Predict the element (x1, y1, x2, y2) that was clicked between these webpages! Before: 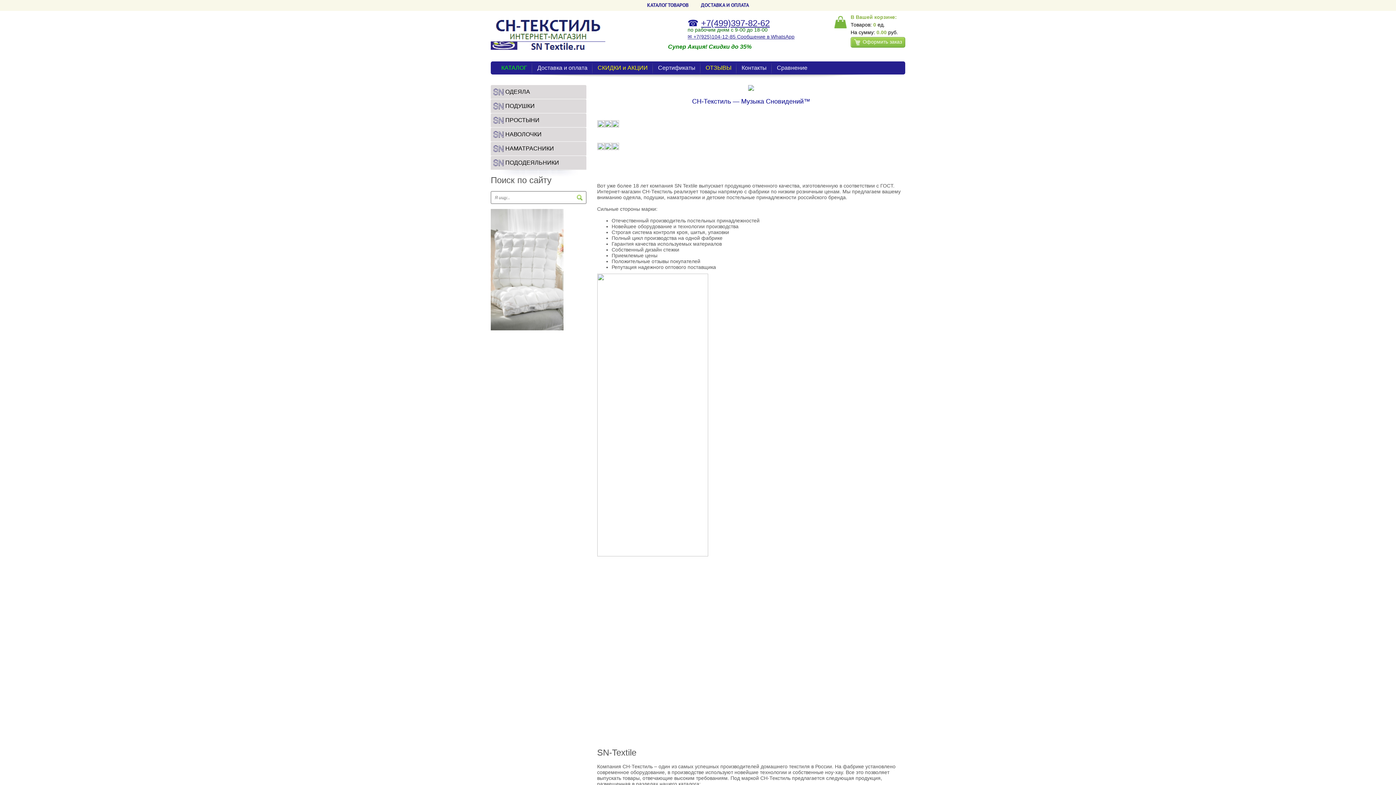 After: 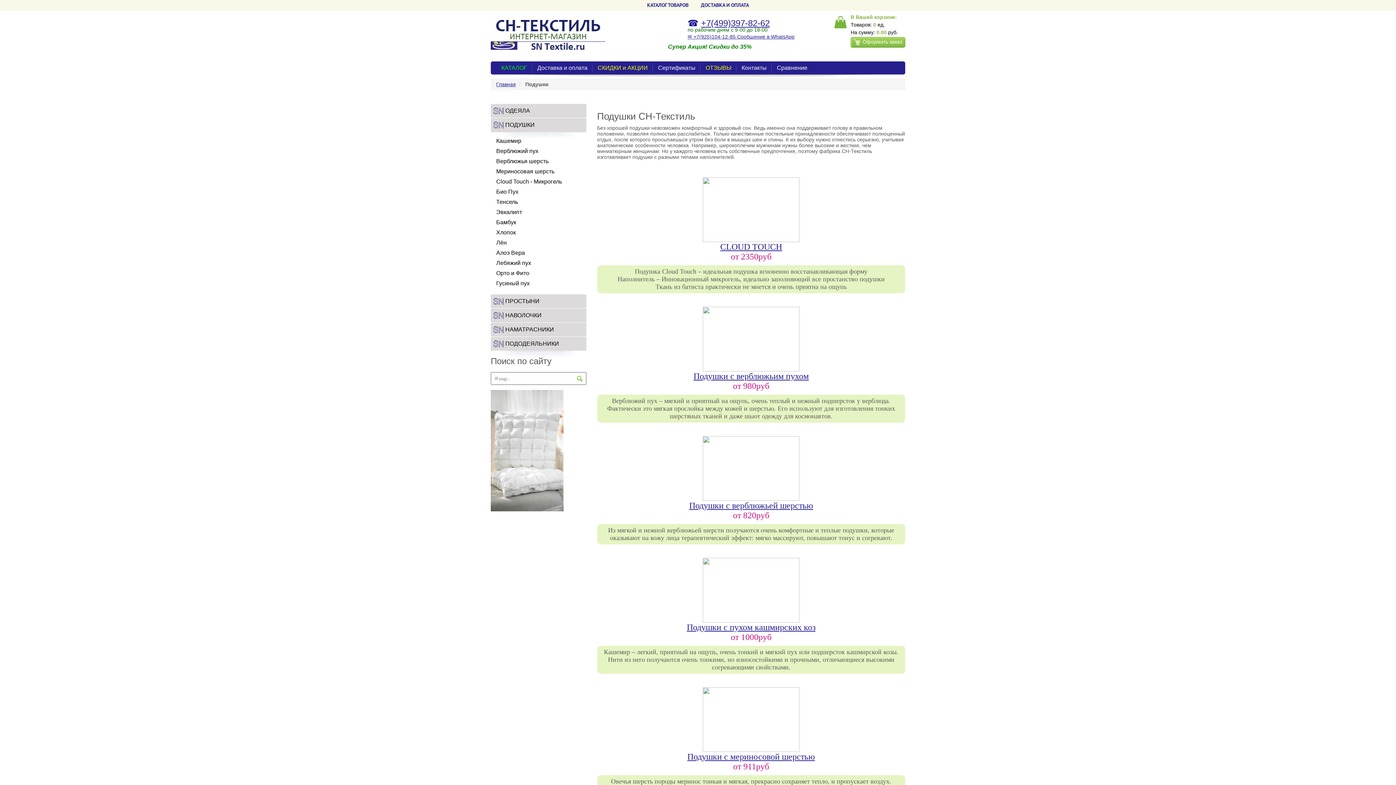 Action: bbox: (604, 121, 611, 126)